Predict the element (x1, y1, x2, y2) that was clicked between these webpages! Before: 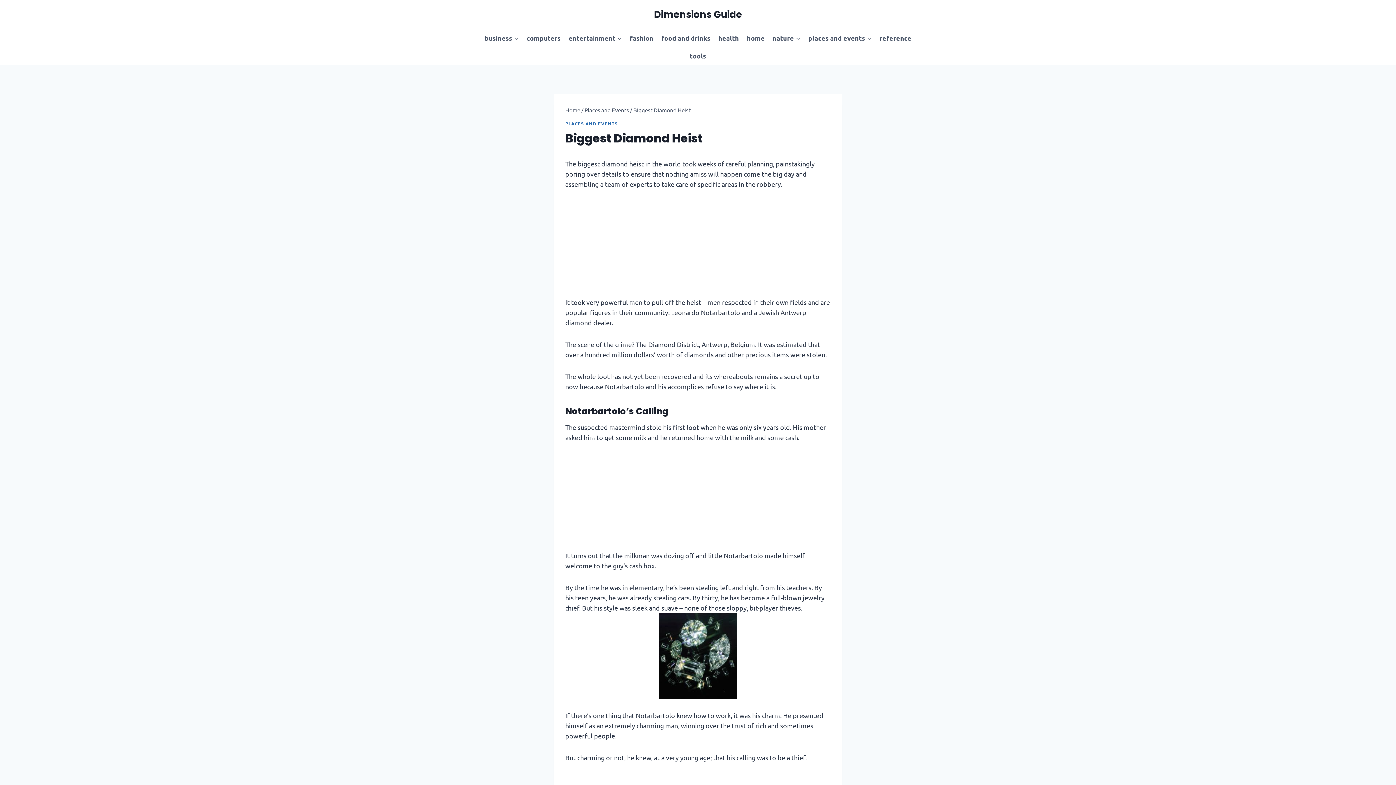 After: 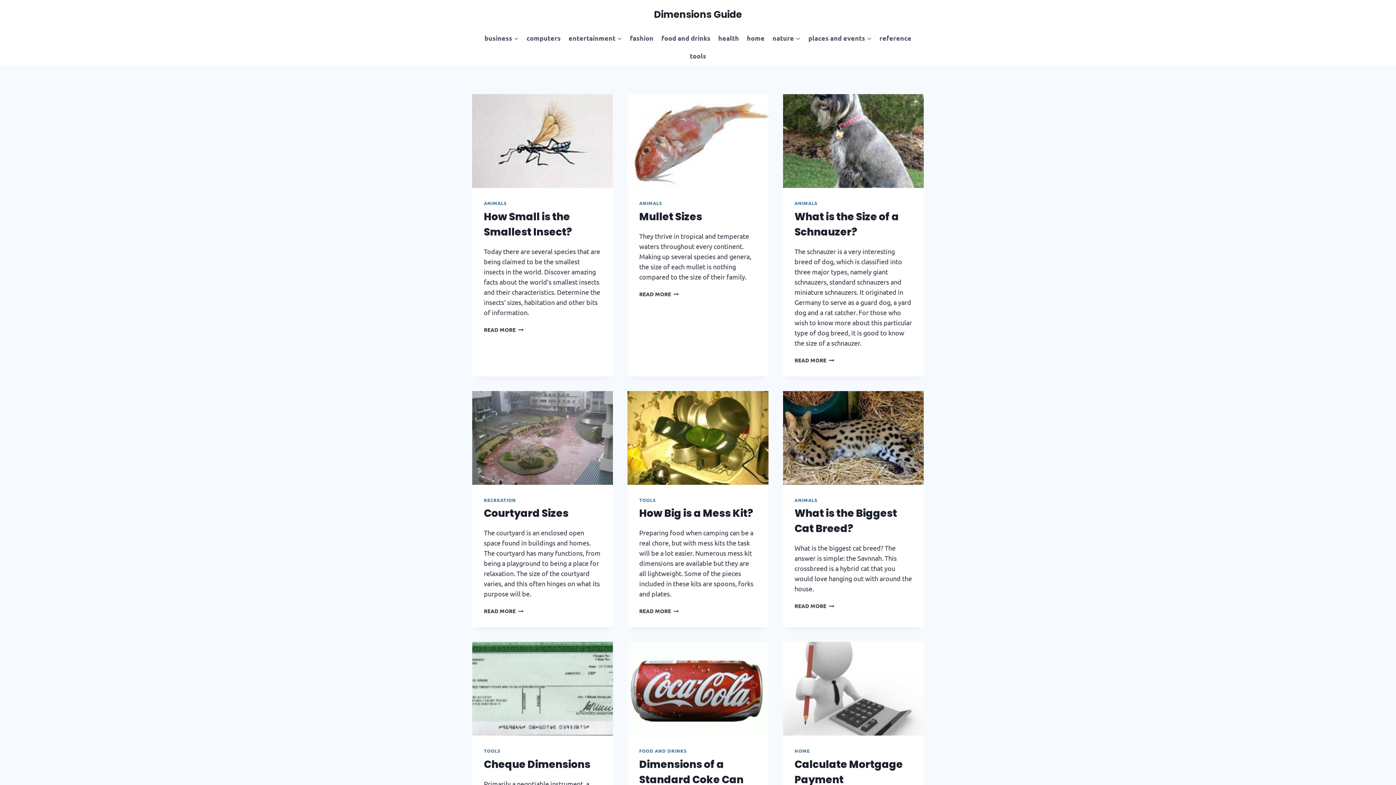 Action: bbox: (654, 8, 742, 20) label: Dimensions Guide